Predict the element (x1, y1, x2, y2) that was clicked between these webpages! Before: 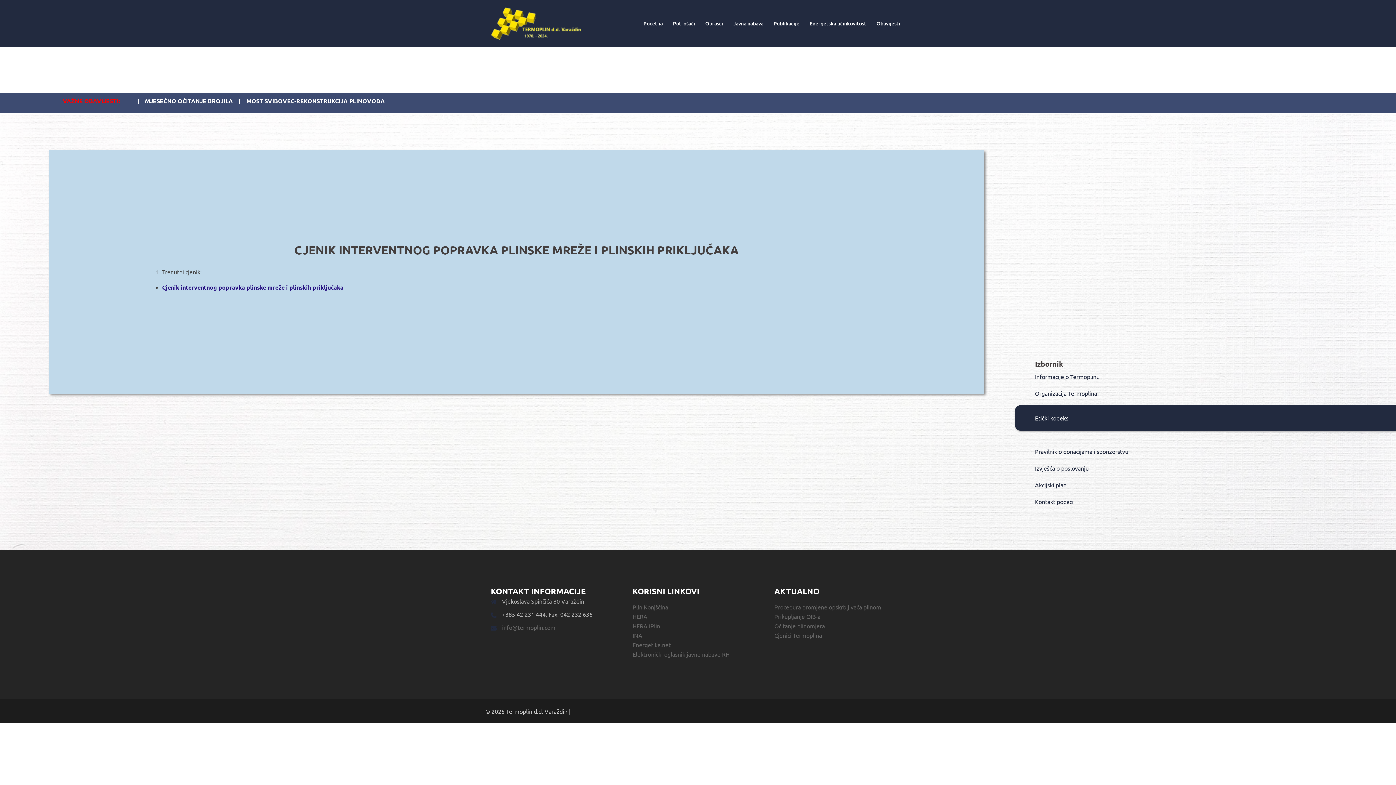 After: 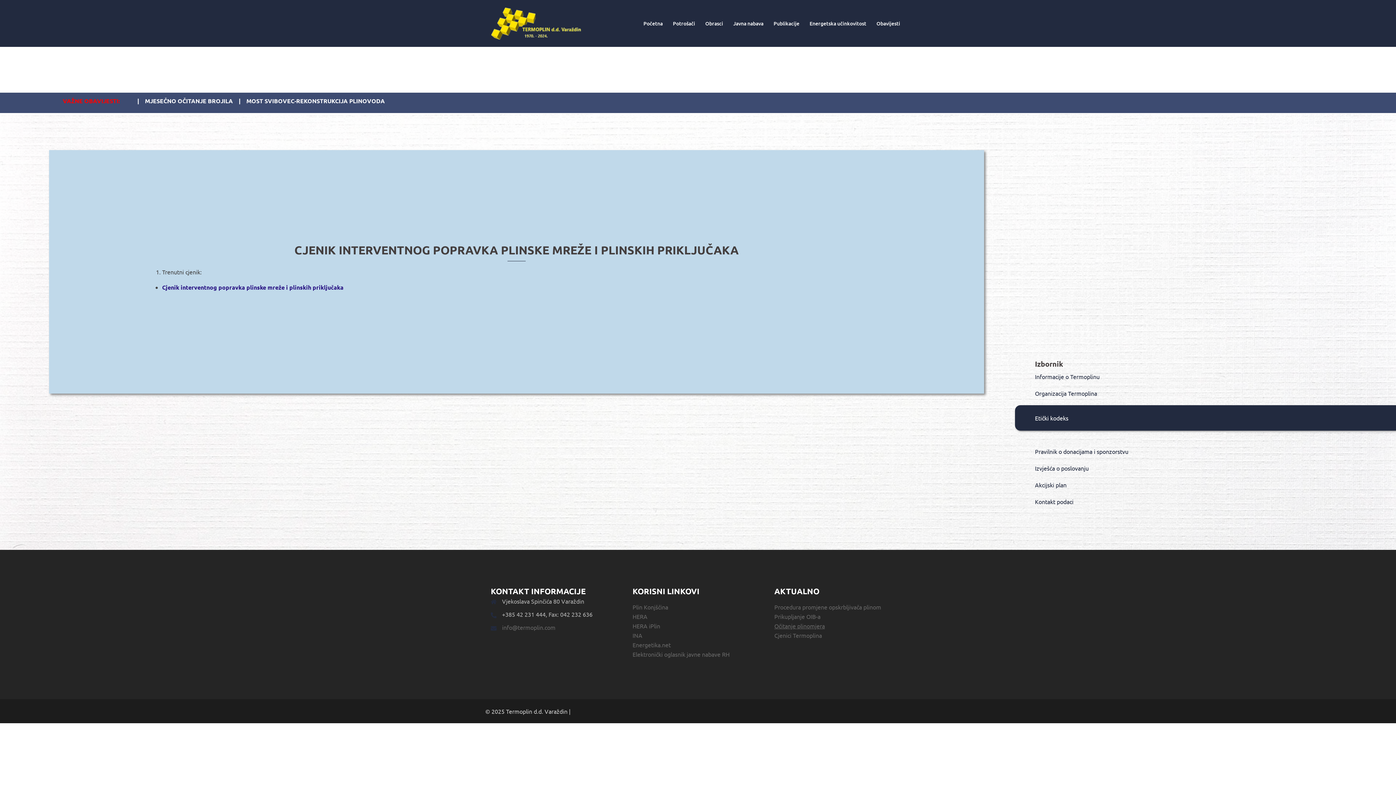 Action: label: Očitanje plinomjera bbox: (774, 622, 825, 629)